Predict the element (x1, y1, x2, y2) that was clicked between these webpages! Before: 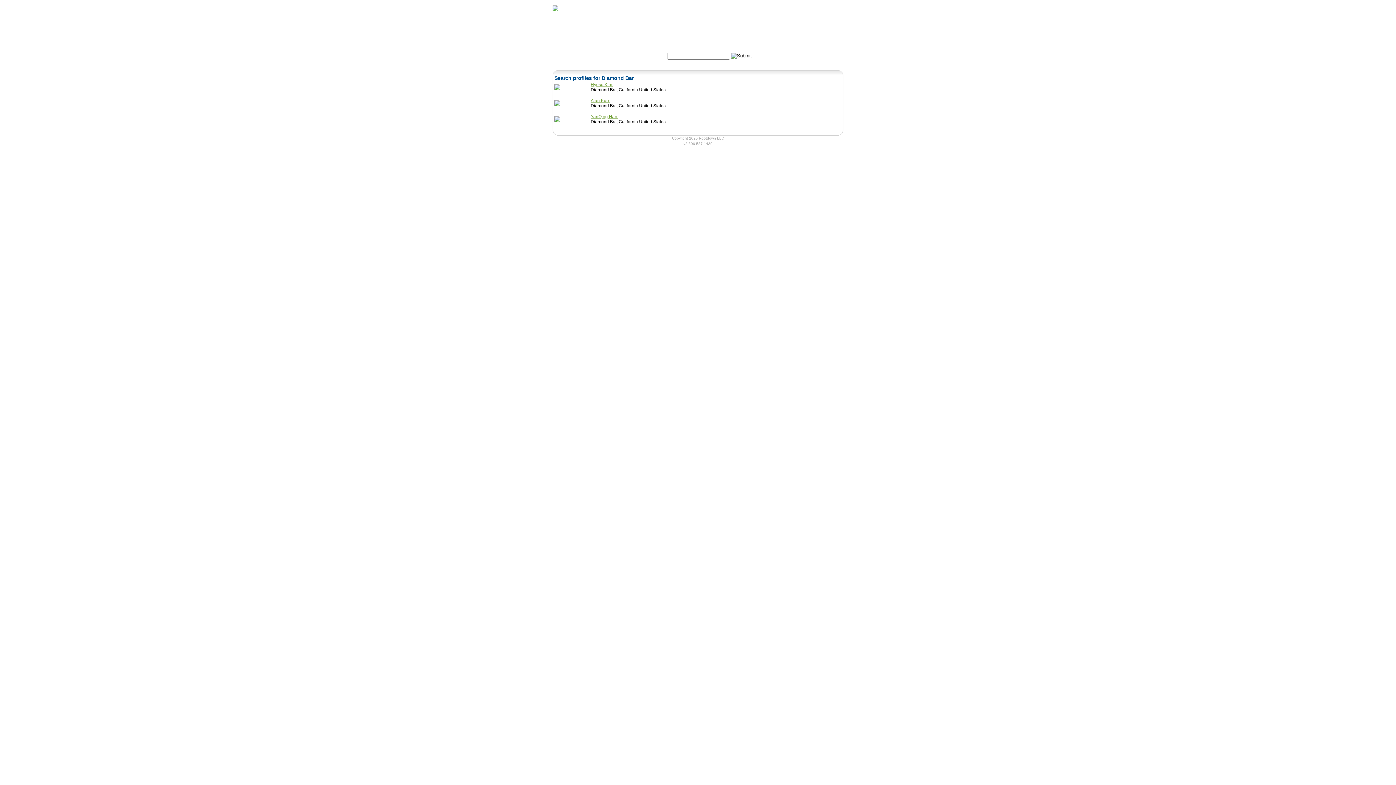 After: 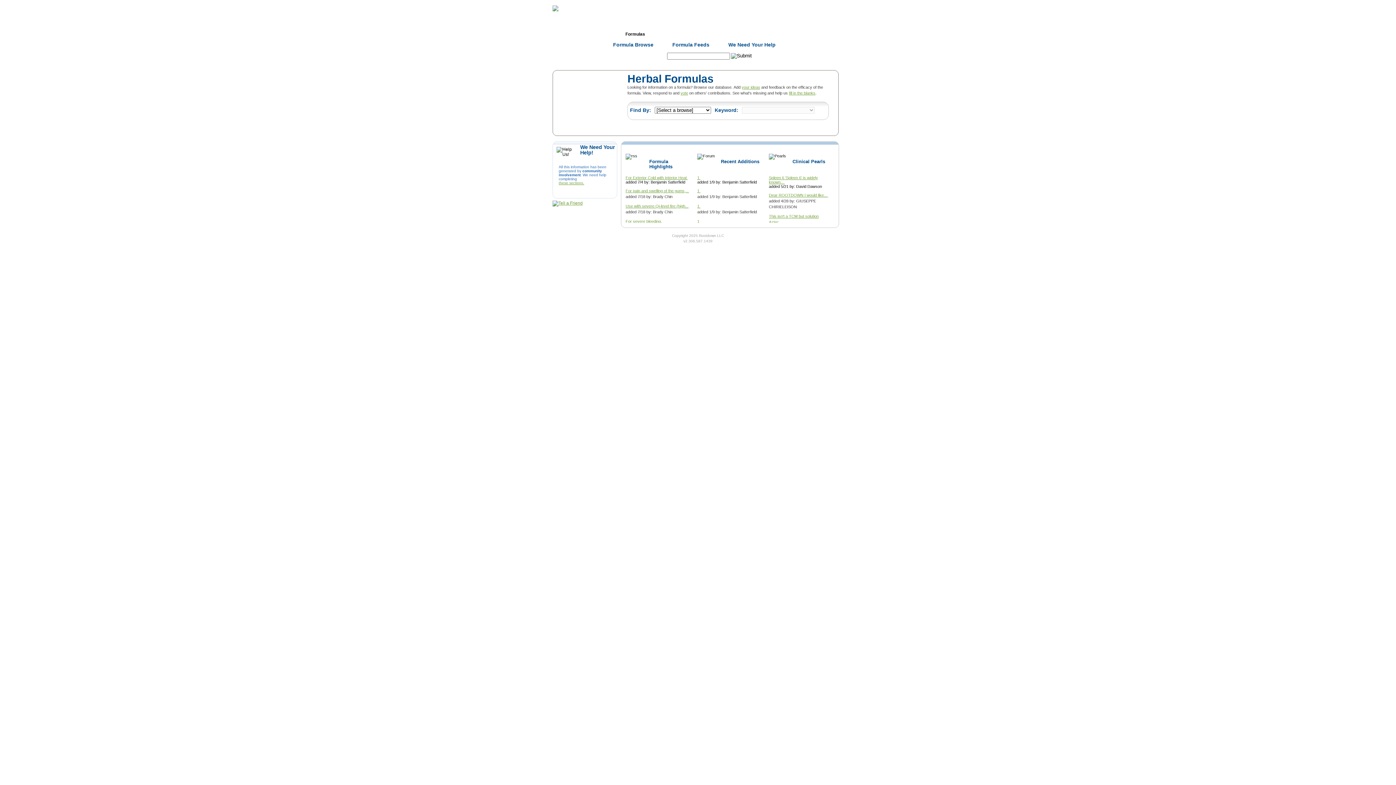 Action: label: Formulas bbox: (616, 28, 654, 40)